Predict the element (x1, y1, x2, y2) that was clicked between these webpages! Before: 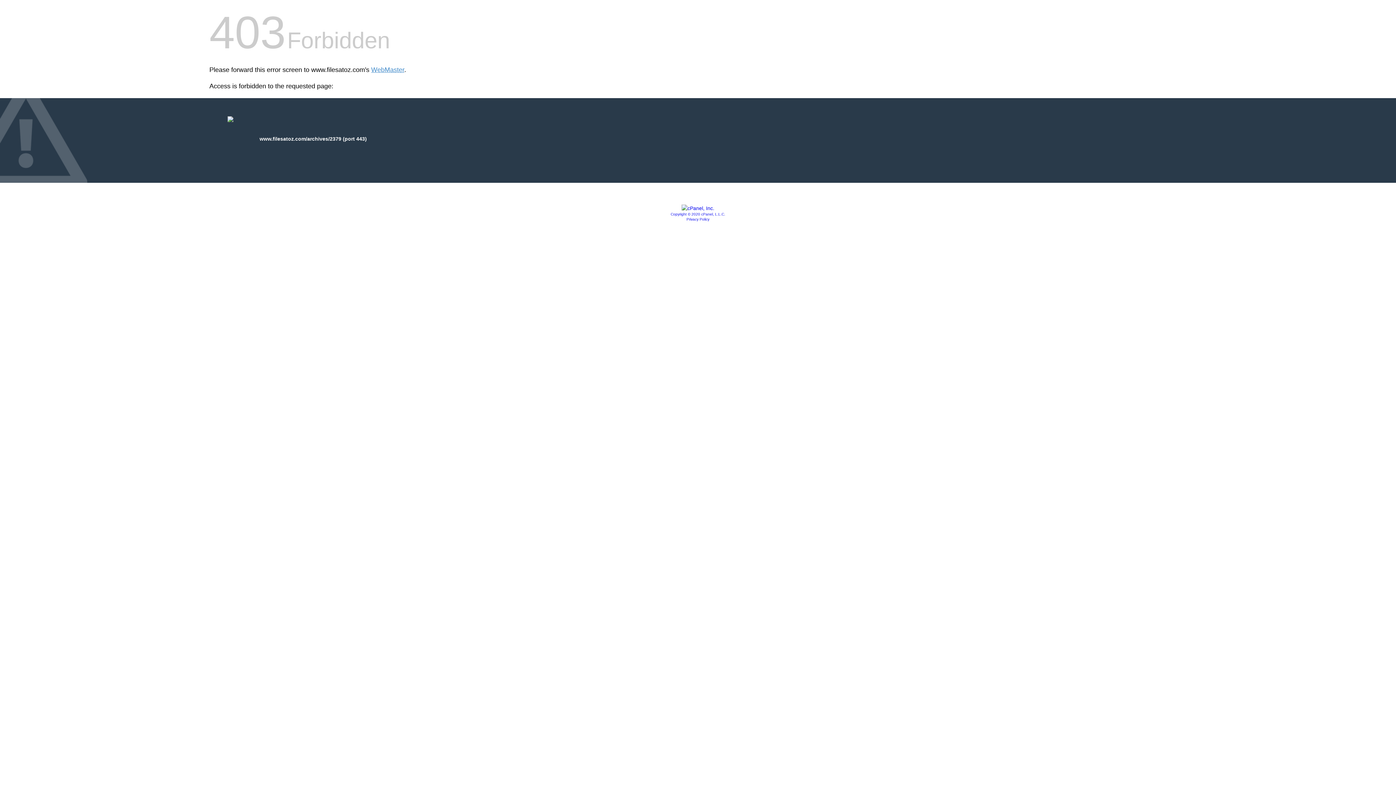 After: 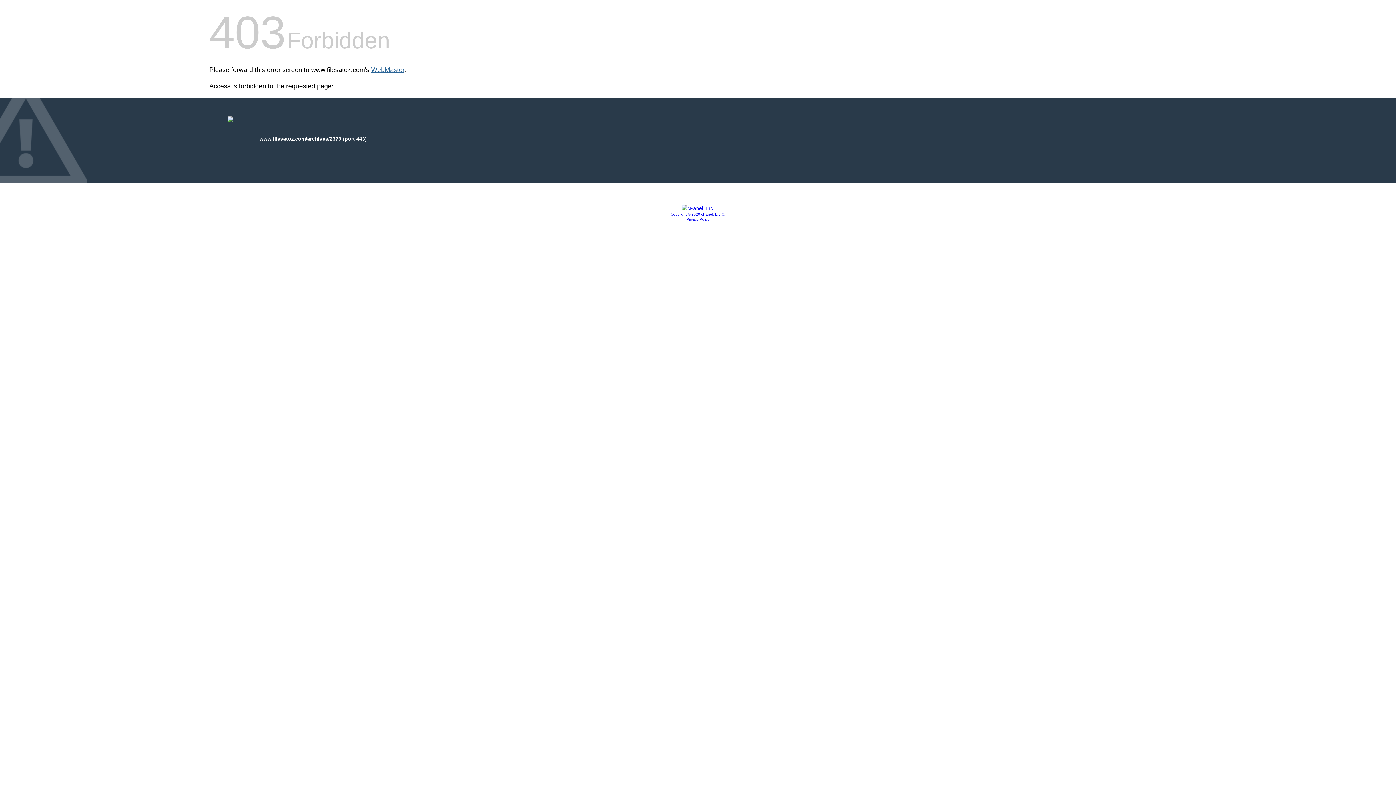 Action: bbox: (371, 66, 404, 73) label: WebMaster